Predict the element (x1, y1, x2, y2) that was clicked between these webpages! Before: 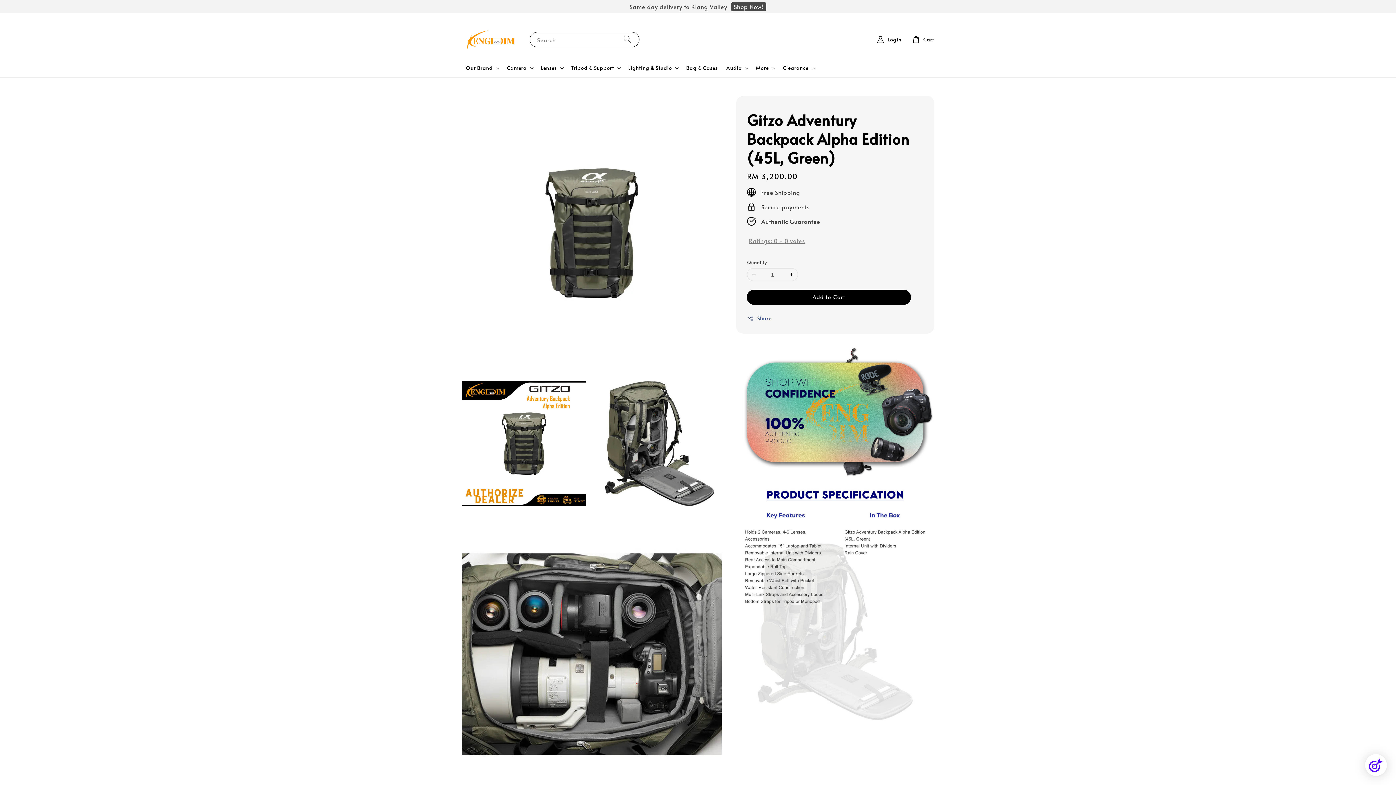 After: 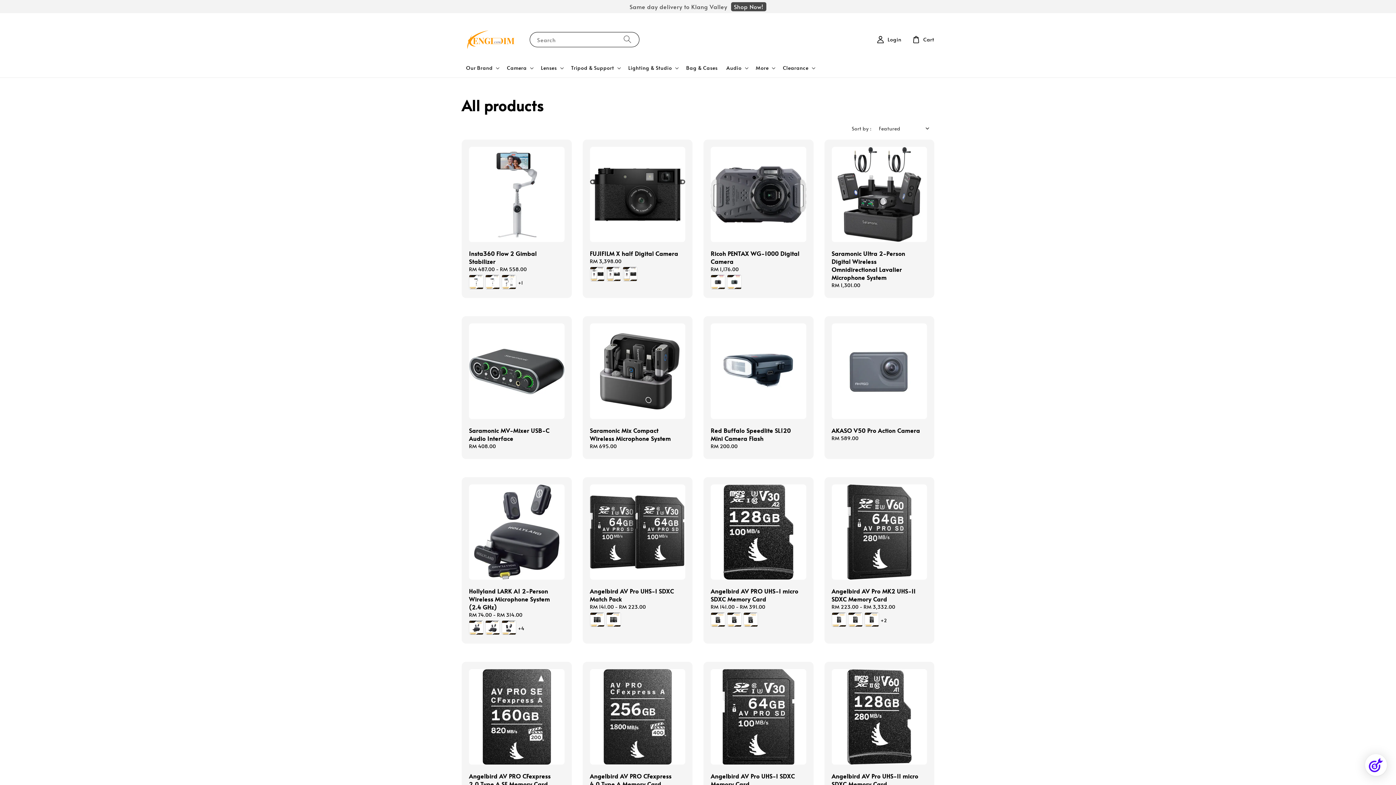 Action: bbox: (731, 2, 766, 11) label: Shop Now!